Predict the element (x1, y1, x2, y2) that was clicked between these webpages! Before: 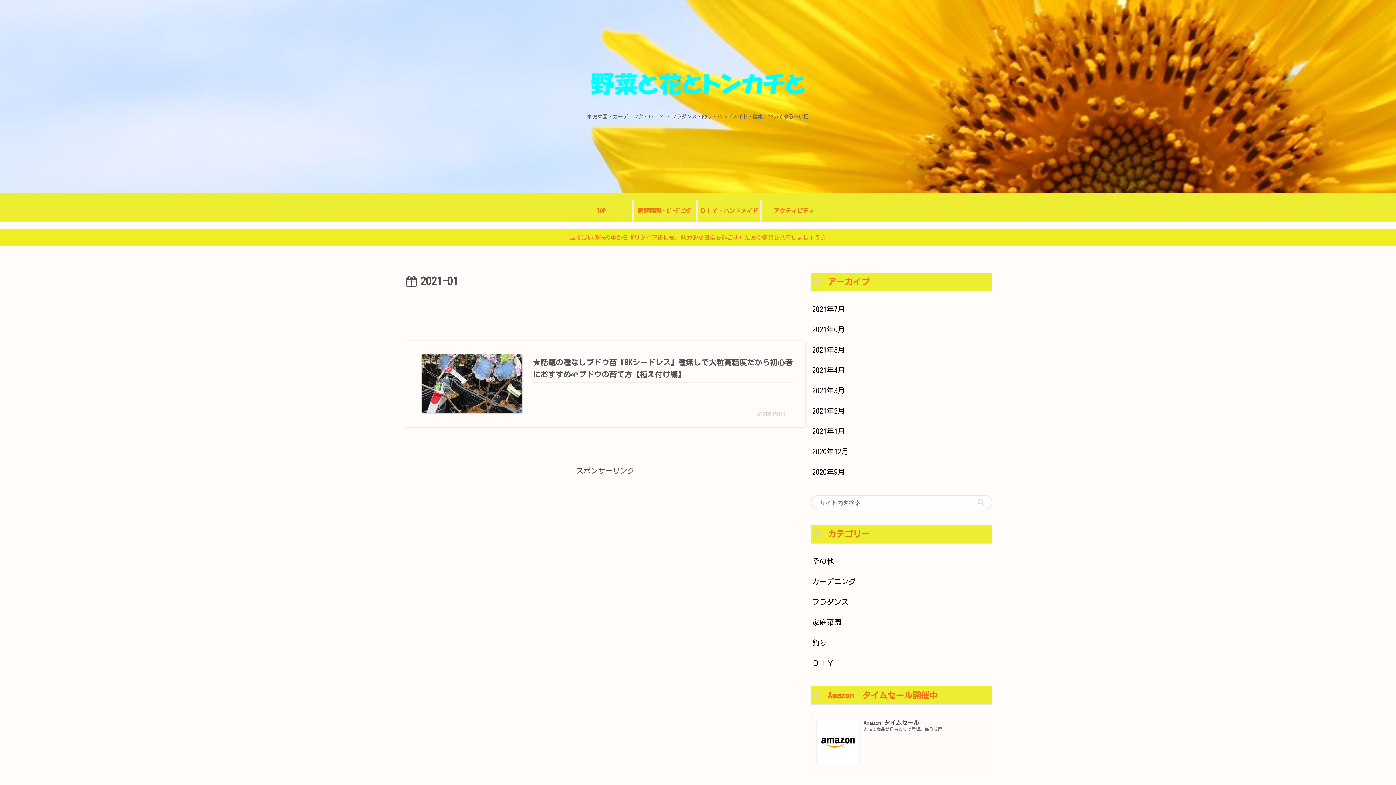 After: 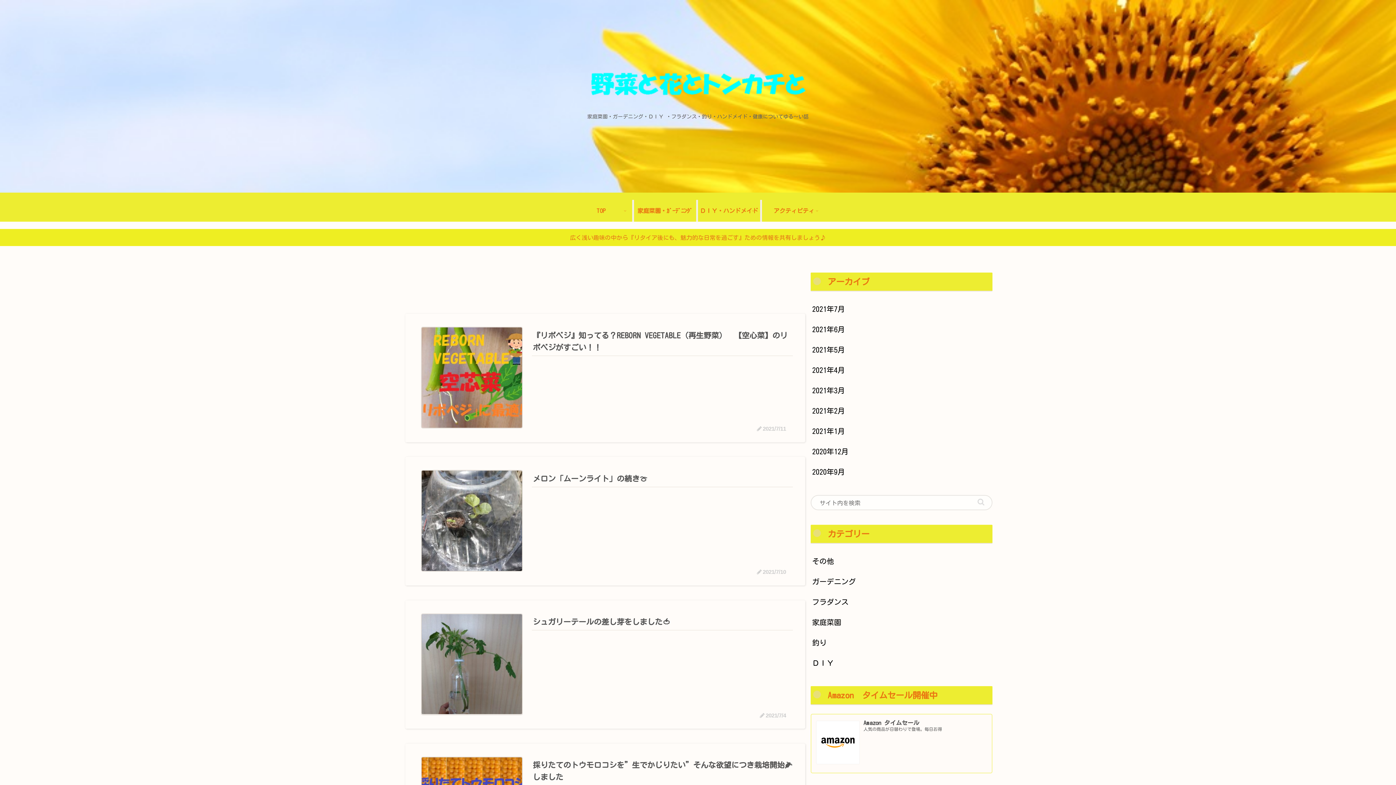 Action: label: TOP bbox: (570, 200, 634, 221)